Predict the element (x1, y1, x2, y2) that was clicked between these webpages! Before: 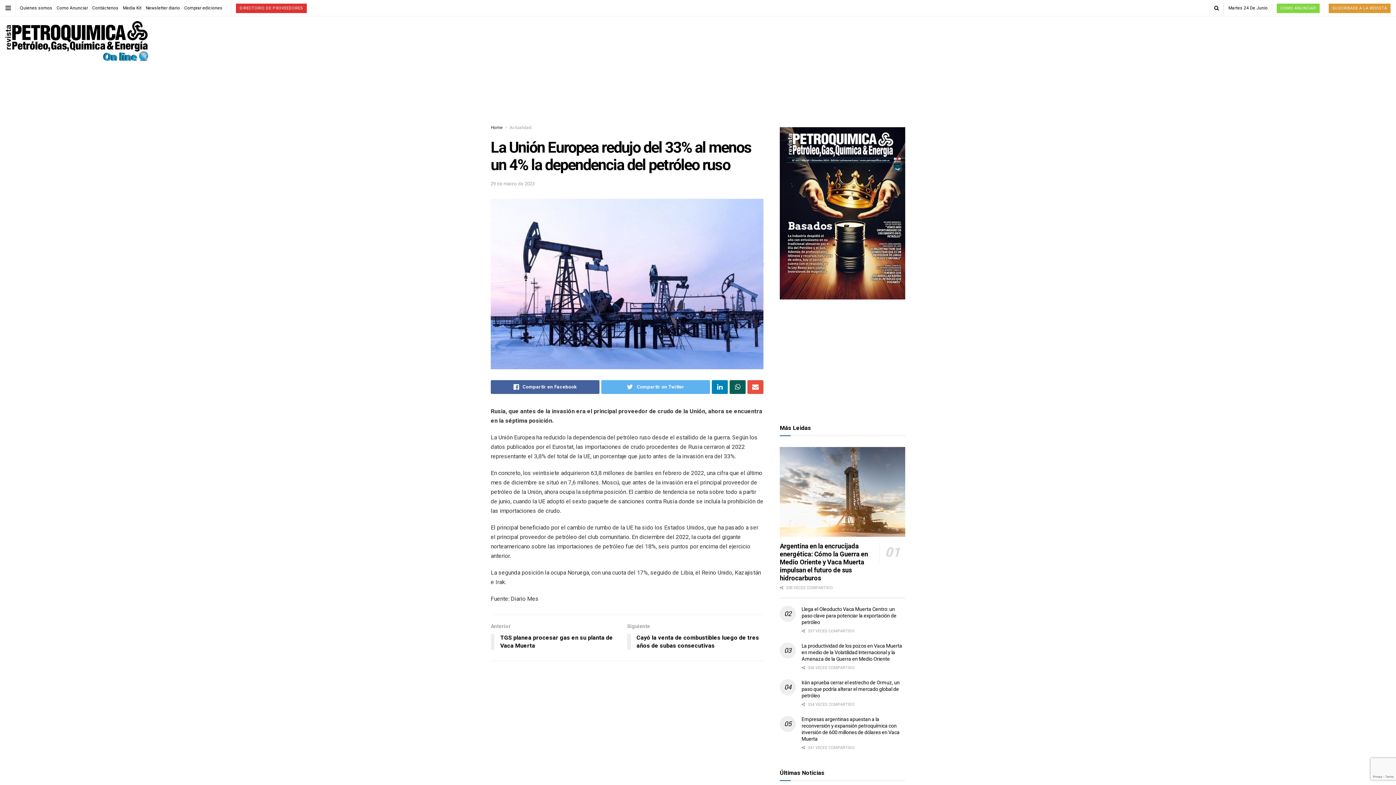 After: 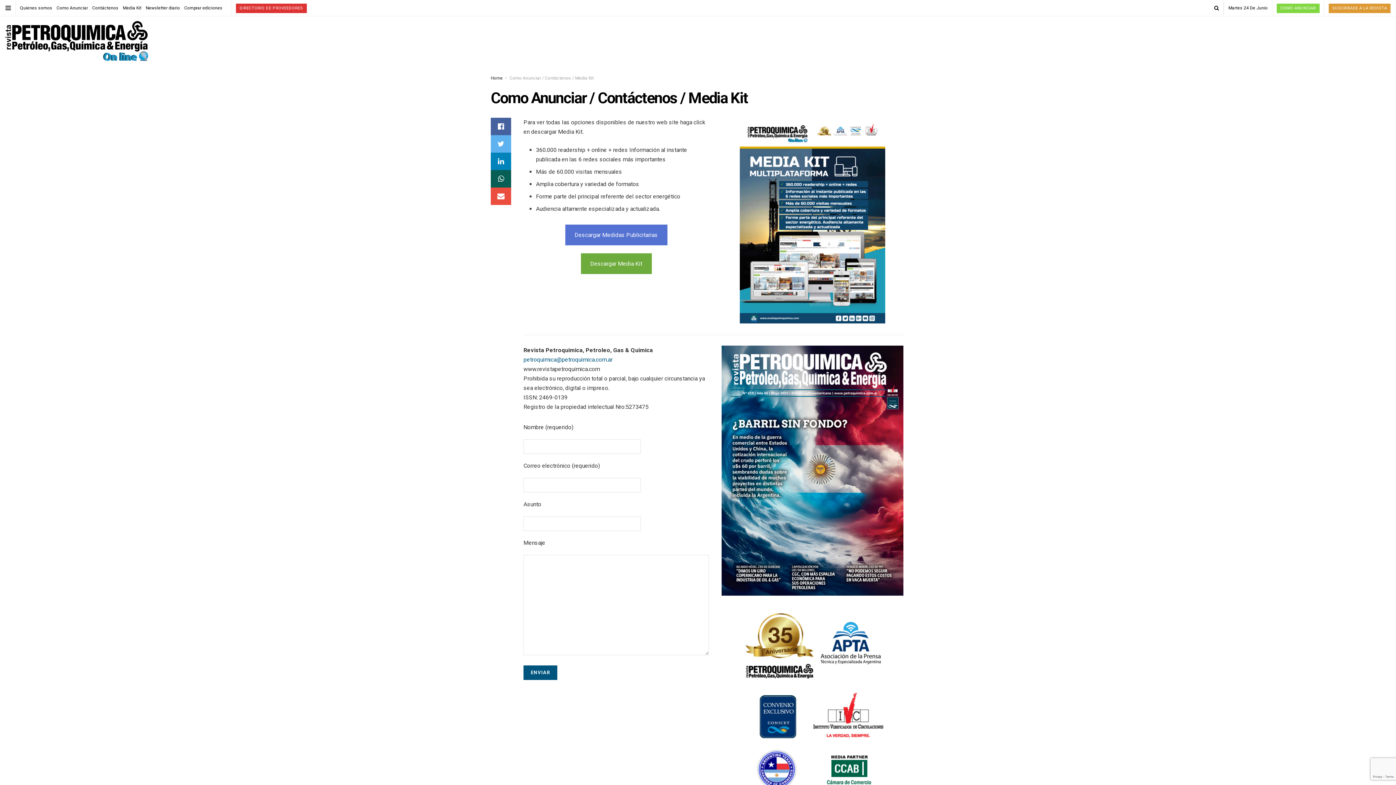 Action: label: Media Kit bbox: (122, 0, 141, 16)